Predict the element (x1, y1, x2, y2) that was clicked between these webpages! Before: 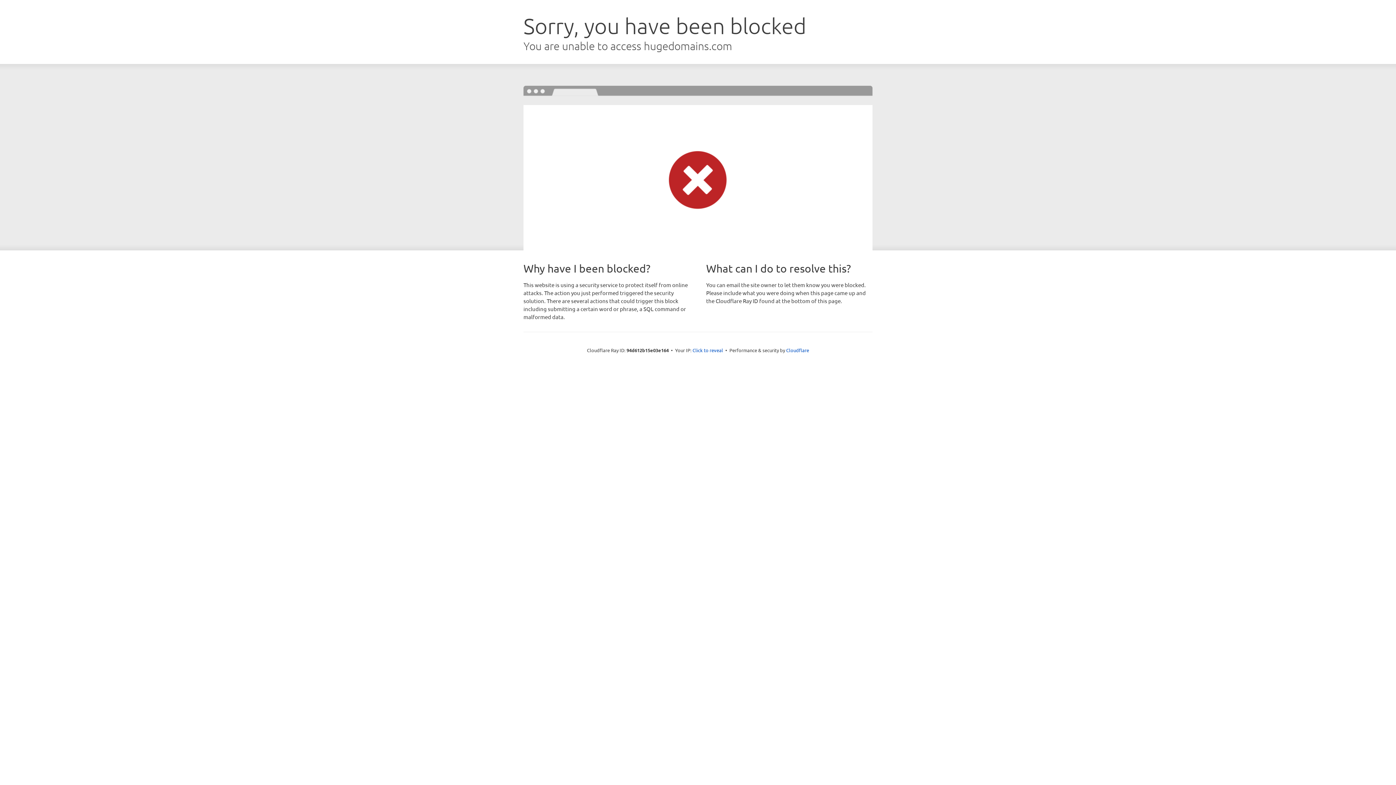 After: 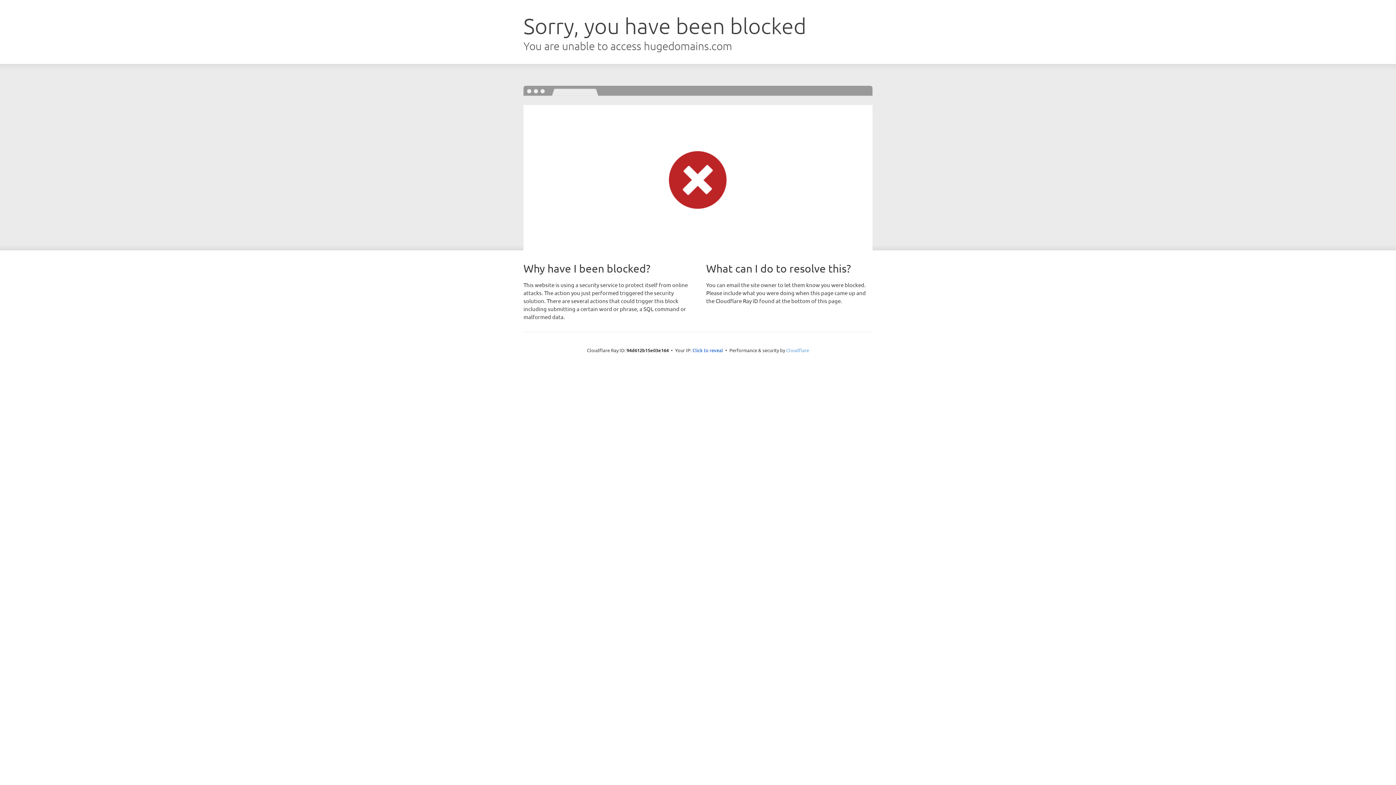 Action: bbox: (786, 347, 809, 353) label: Cloudflare